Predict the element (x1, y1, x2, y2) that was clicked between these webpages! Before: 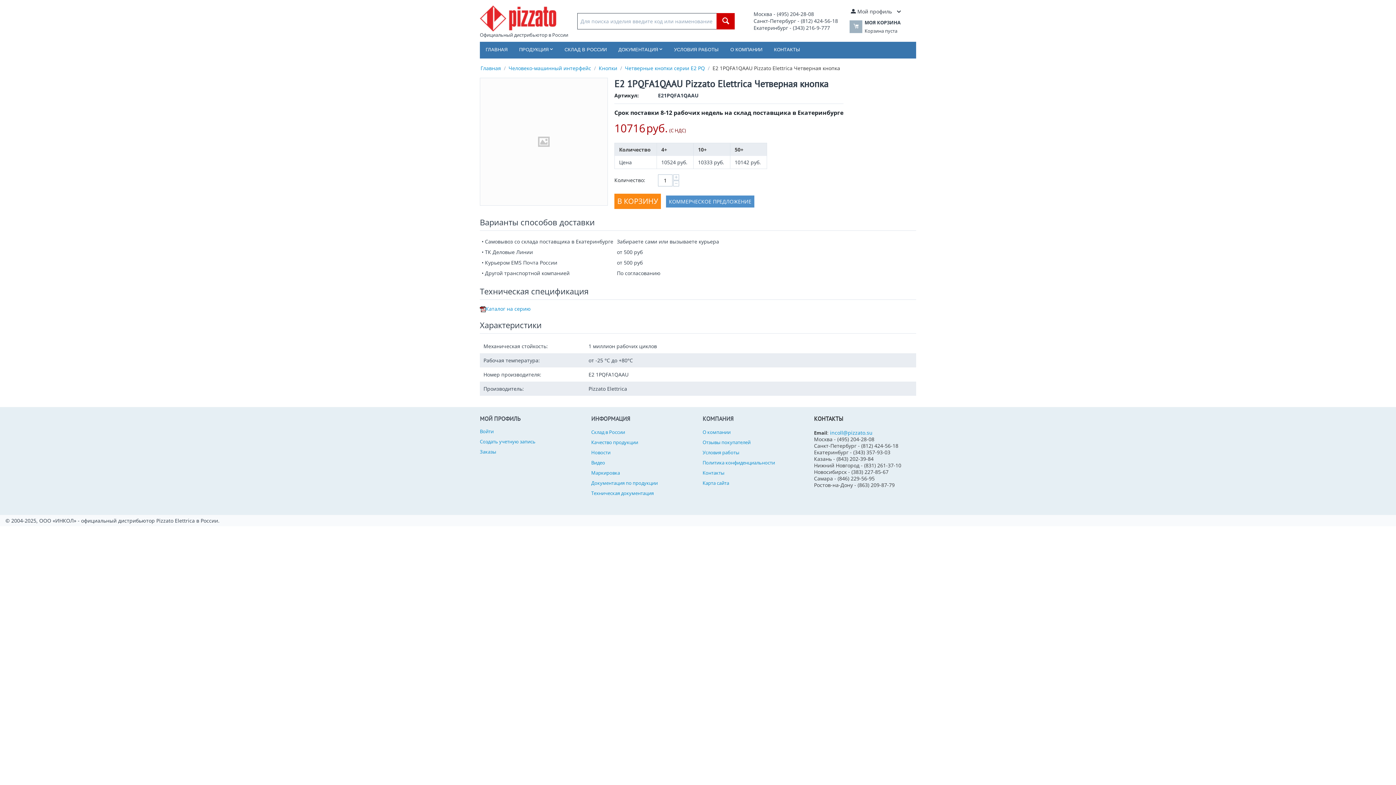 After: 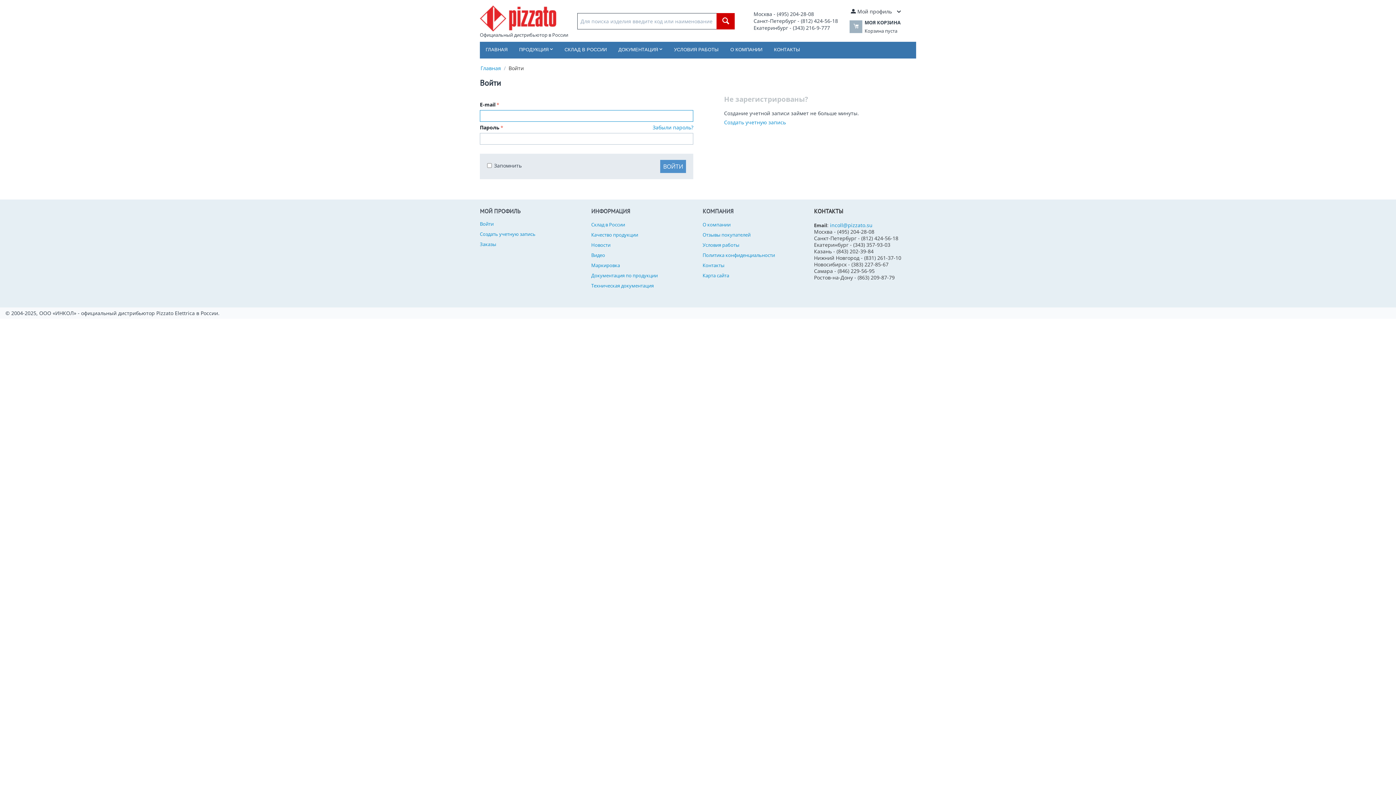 Action: label: Заказы bbox: (480, 448, 496, 455)